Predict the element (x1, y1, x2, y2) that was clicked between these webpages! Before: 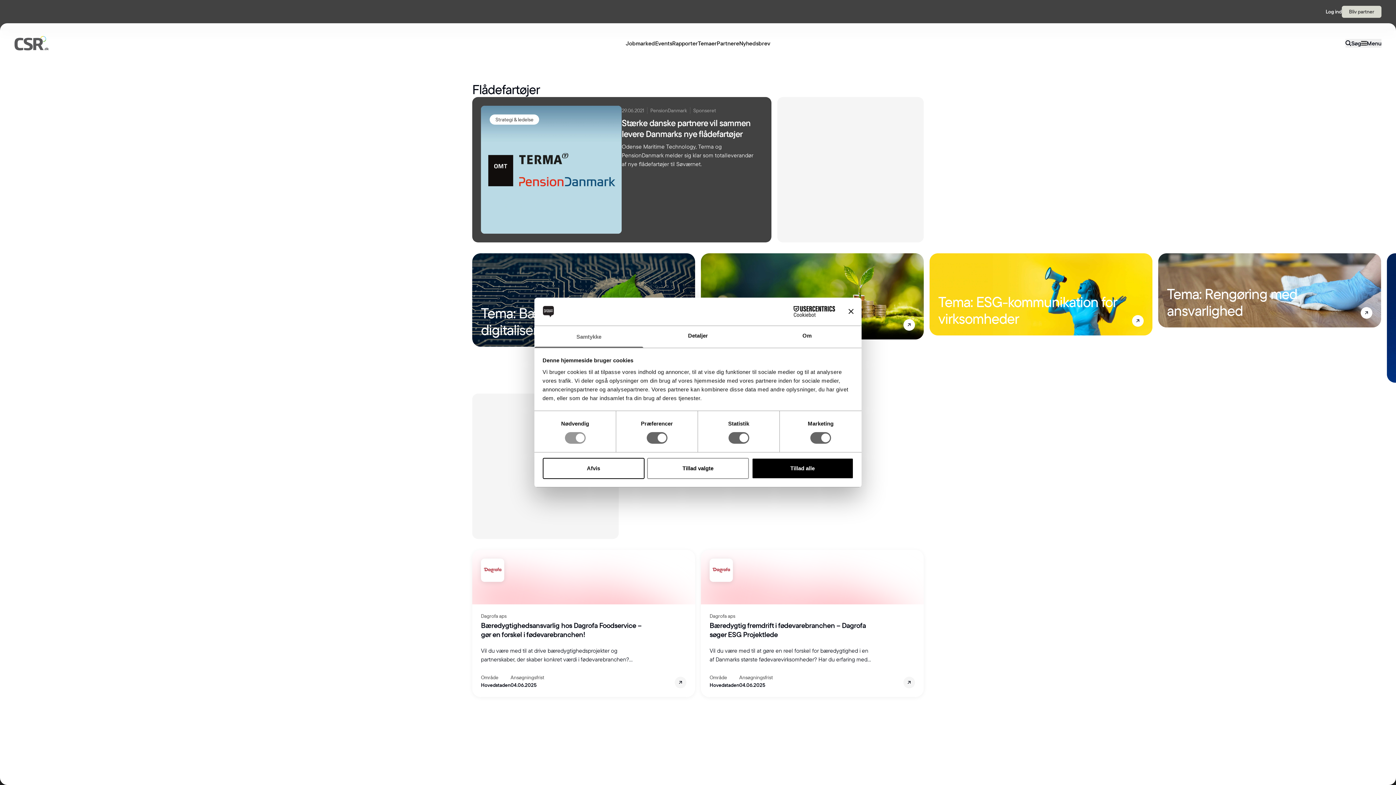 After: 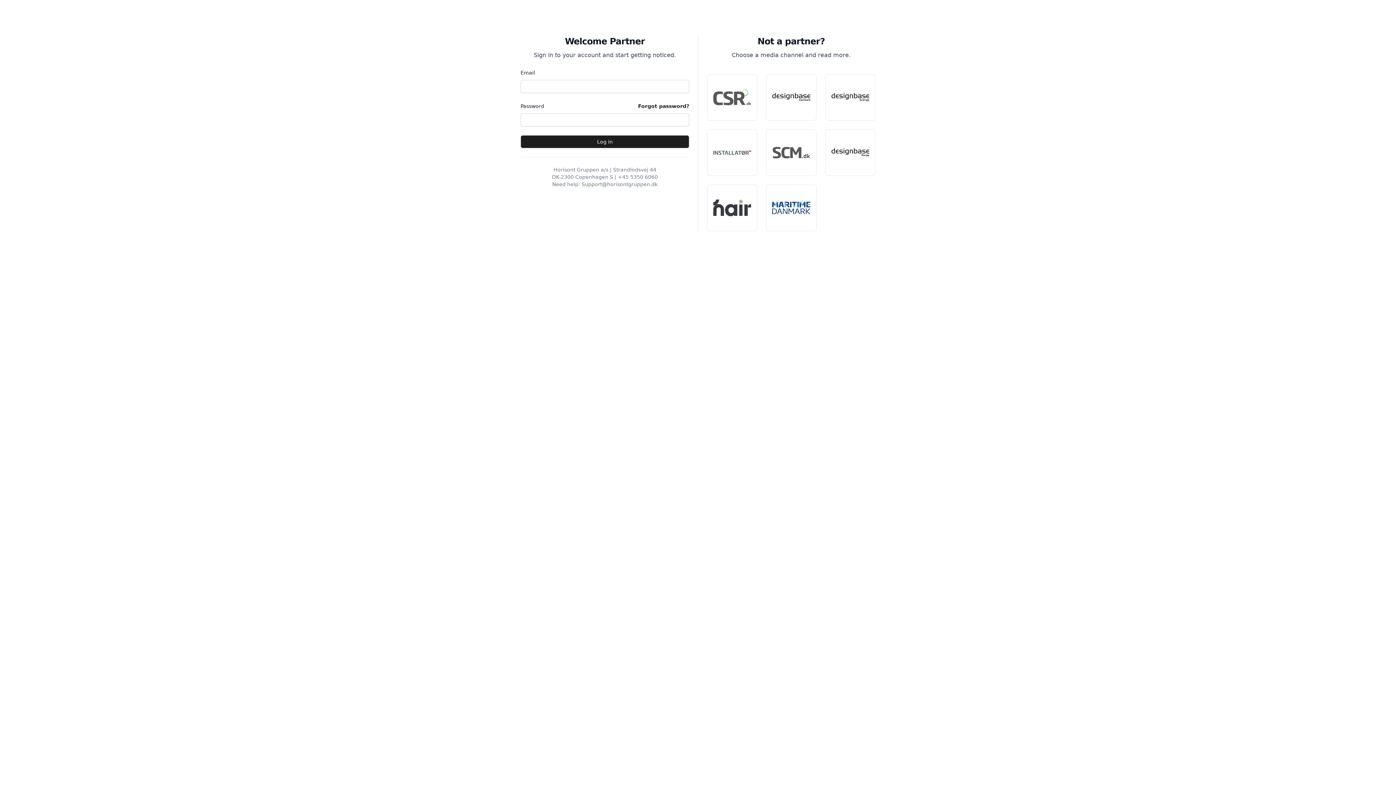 Action: label: Log ind bbox: (1326, 8, 1342, 14)